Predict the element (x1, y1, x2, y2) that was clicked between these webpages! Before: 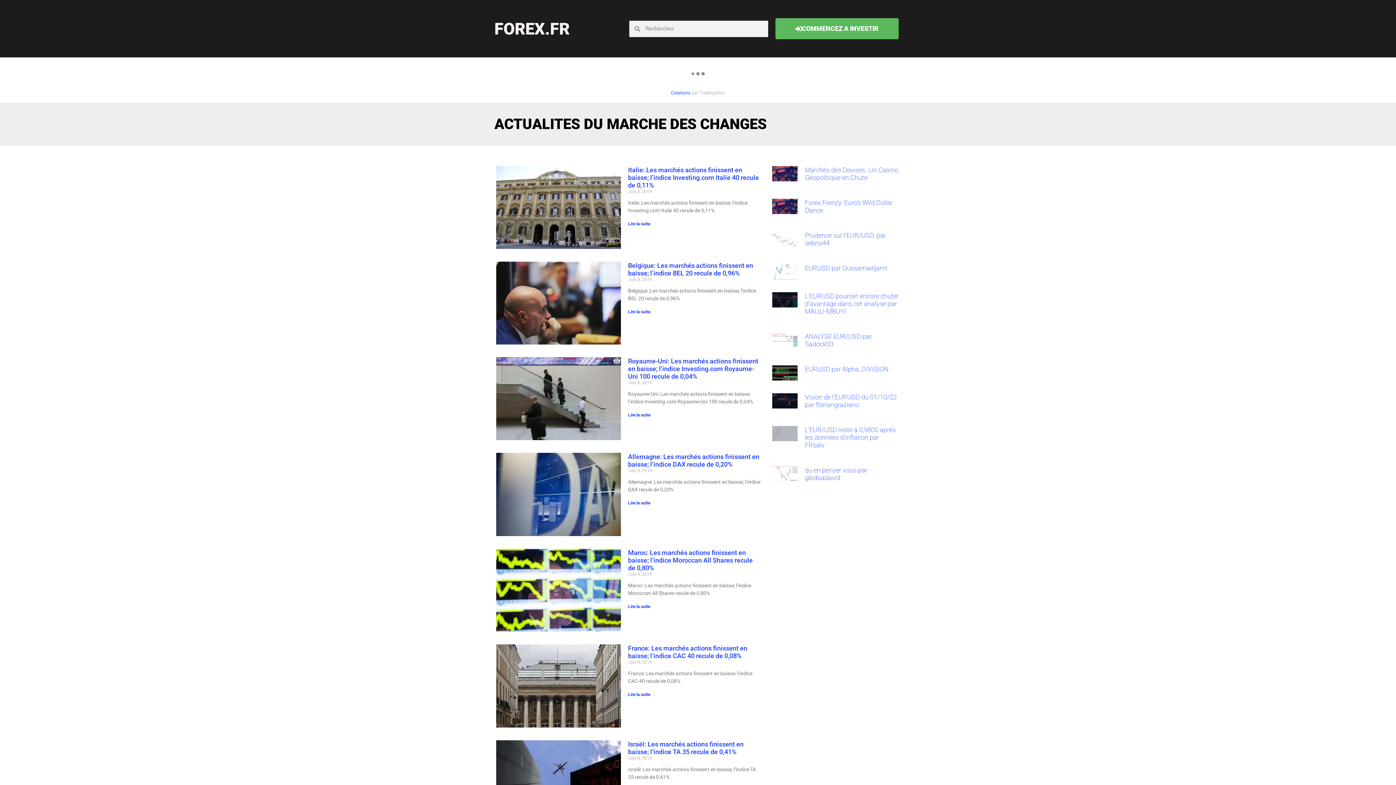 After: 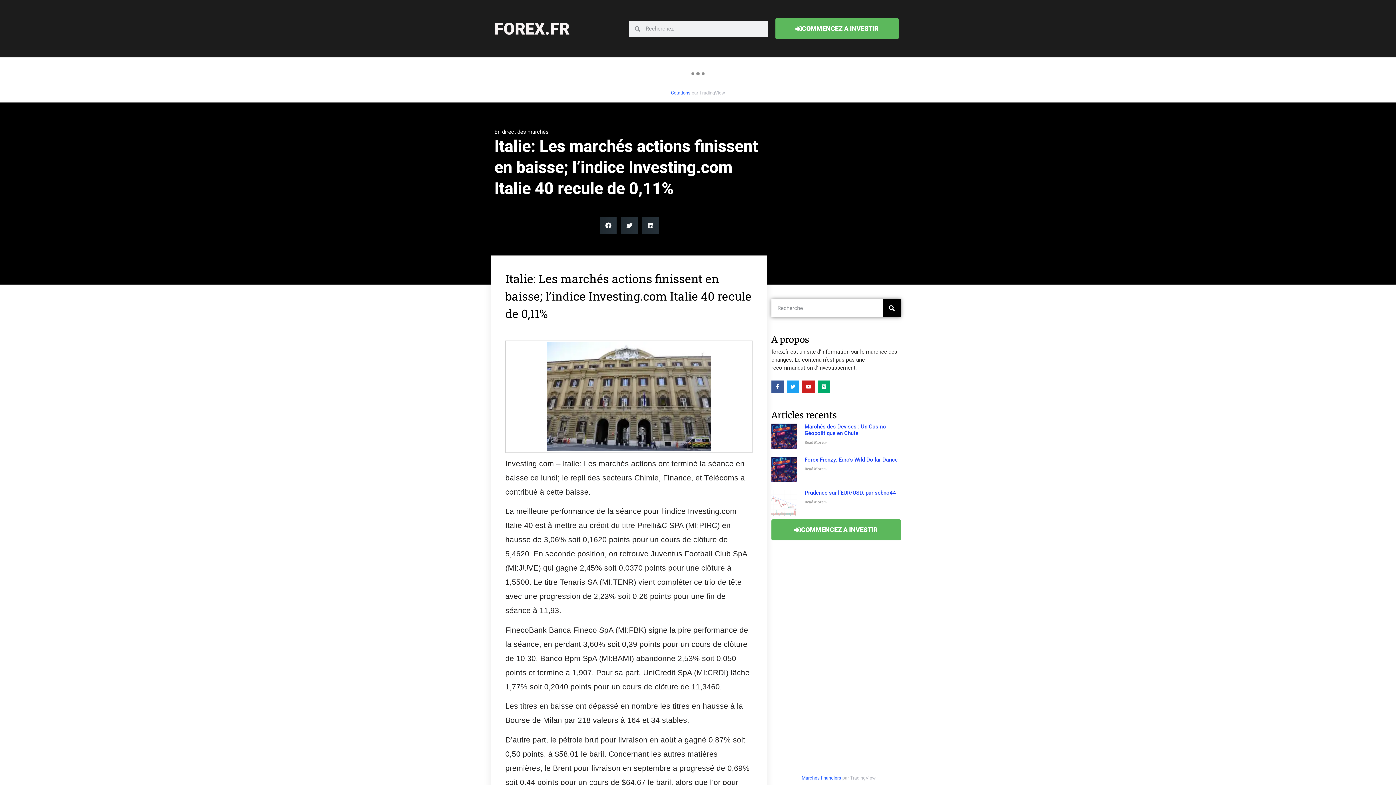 Action: label: Italie: Les marchés actions finissent en baisse; l’indice Investing.com Italie 40 recule de 0,11% bbox: (628, 166, 759, 189)